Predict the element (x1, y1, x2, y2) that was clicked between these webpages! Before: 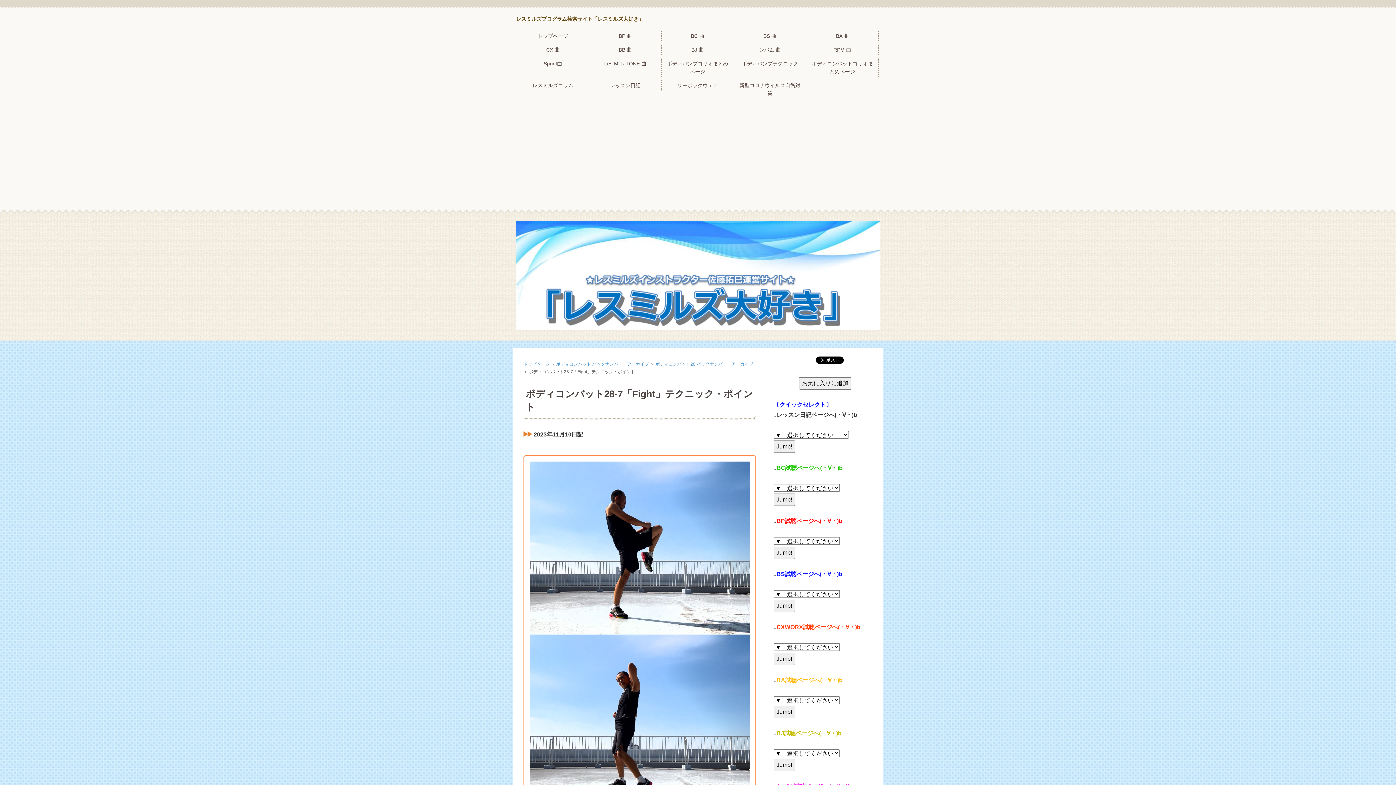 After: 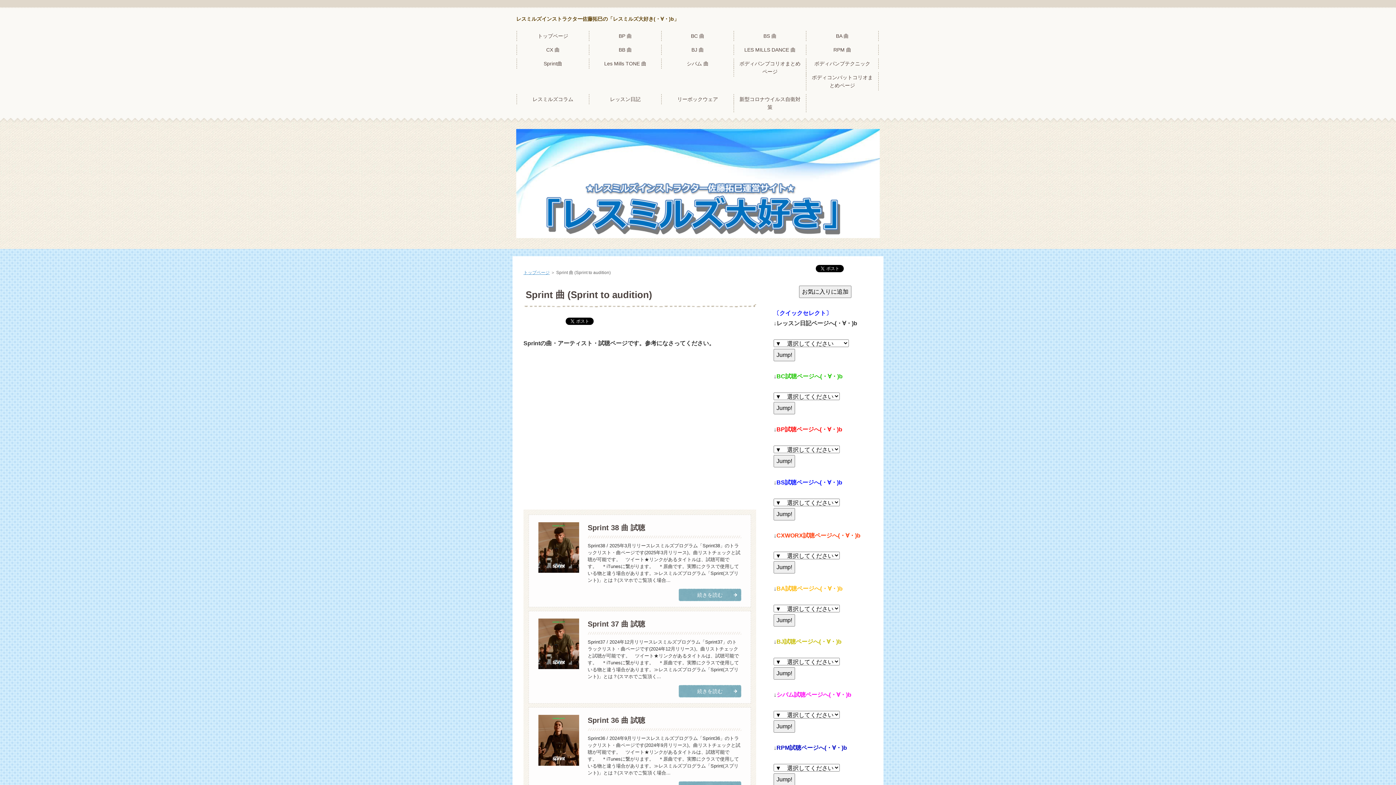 Action: bbox: (520, 58, 586, 68) label: Sprint曲